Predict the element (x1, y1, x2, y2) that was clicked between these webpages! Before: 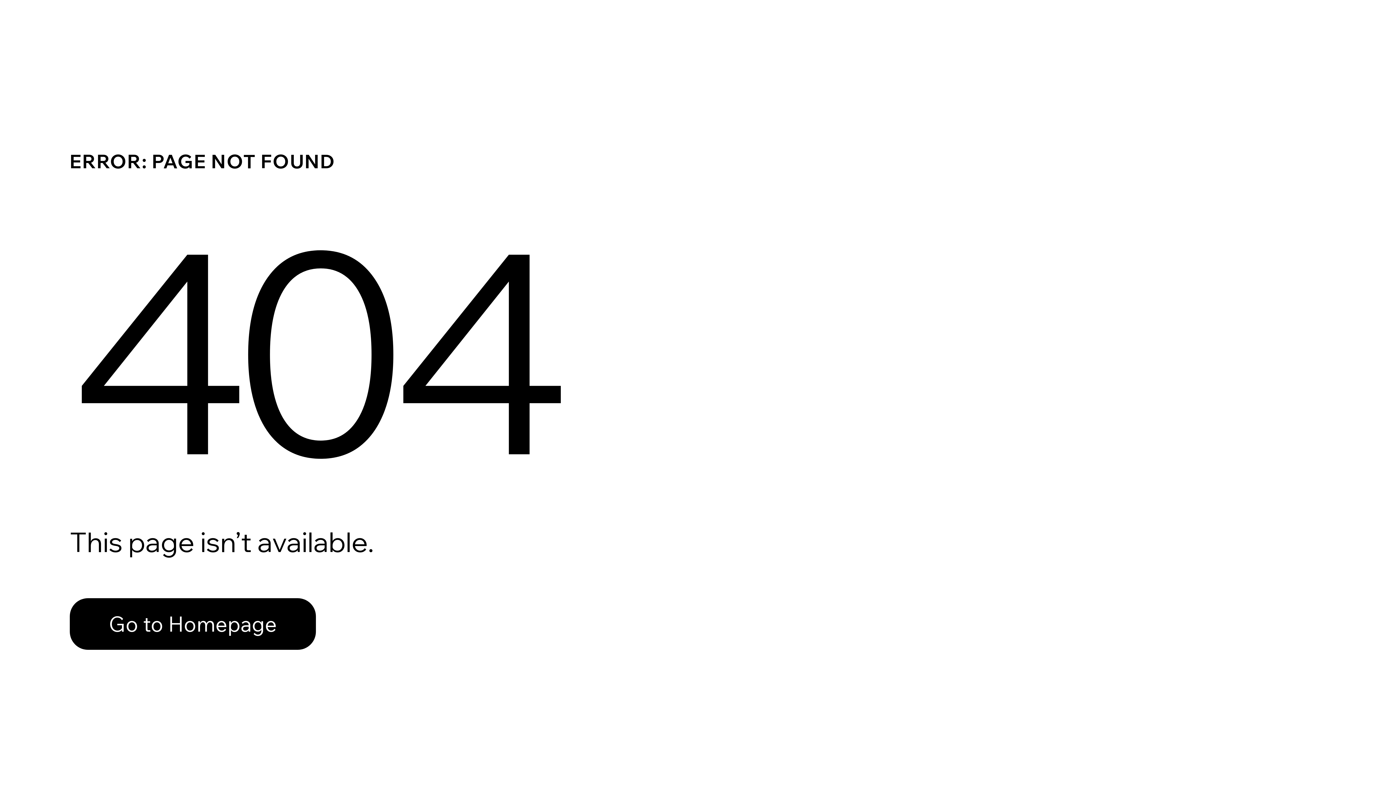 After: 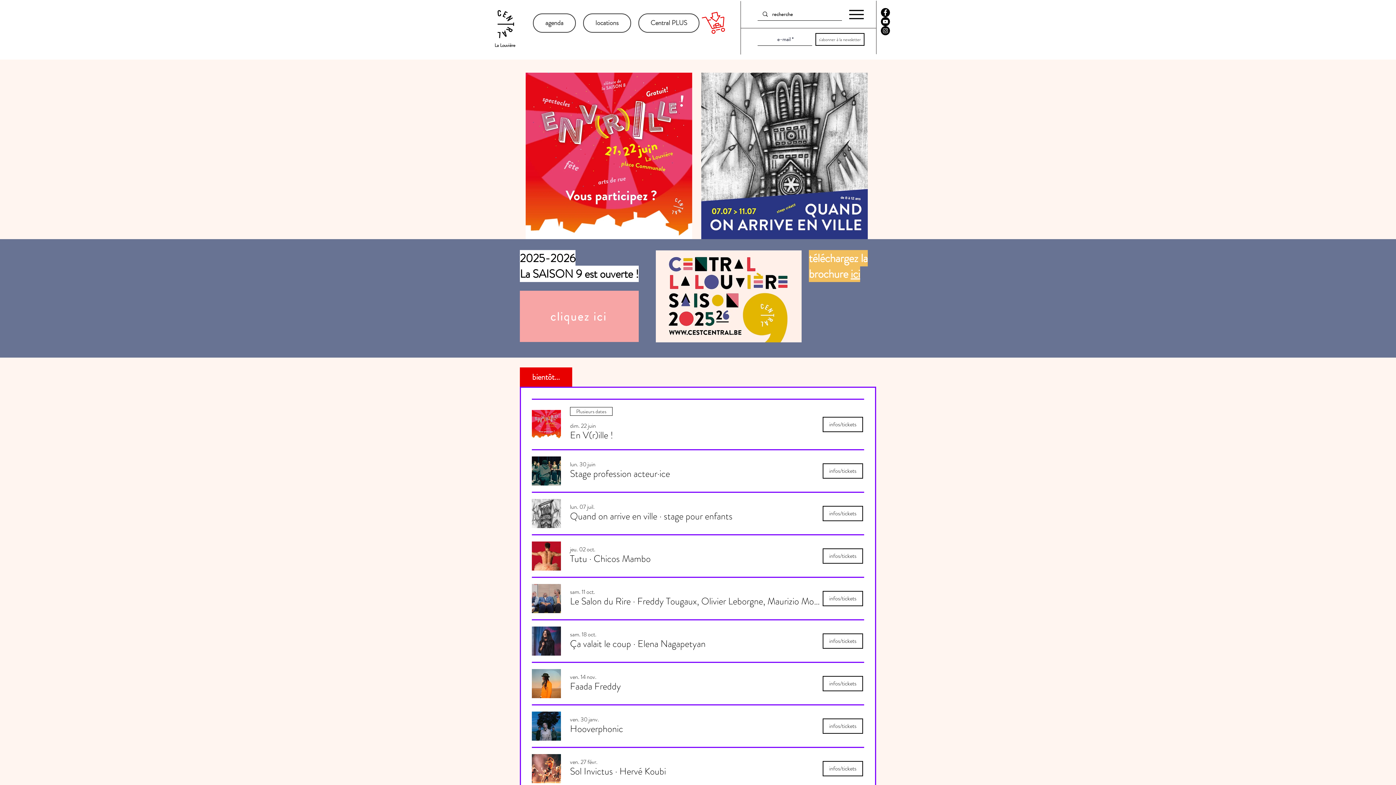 Action: bbox: (69, 582, 768, 659) label: Go to Homepage